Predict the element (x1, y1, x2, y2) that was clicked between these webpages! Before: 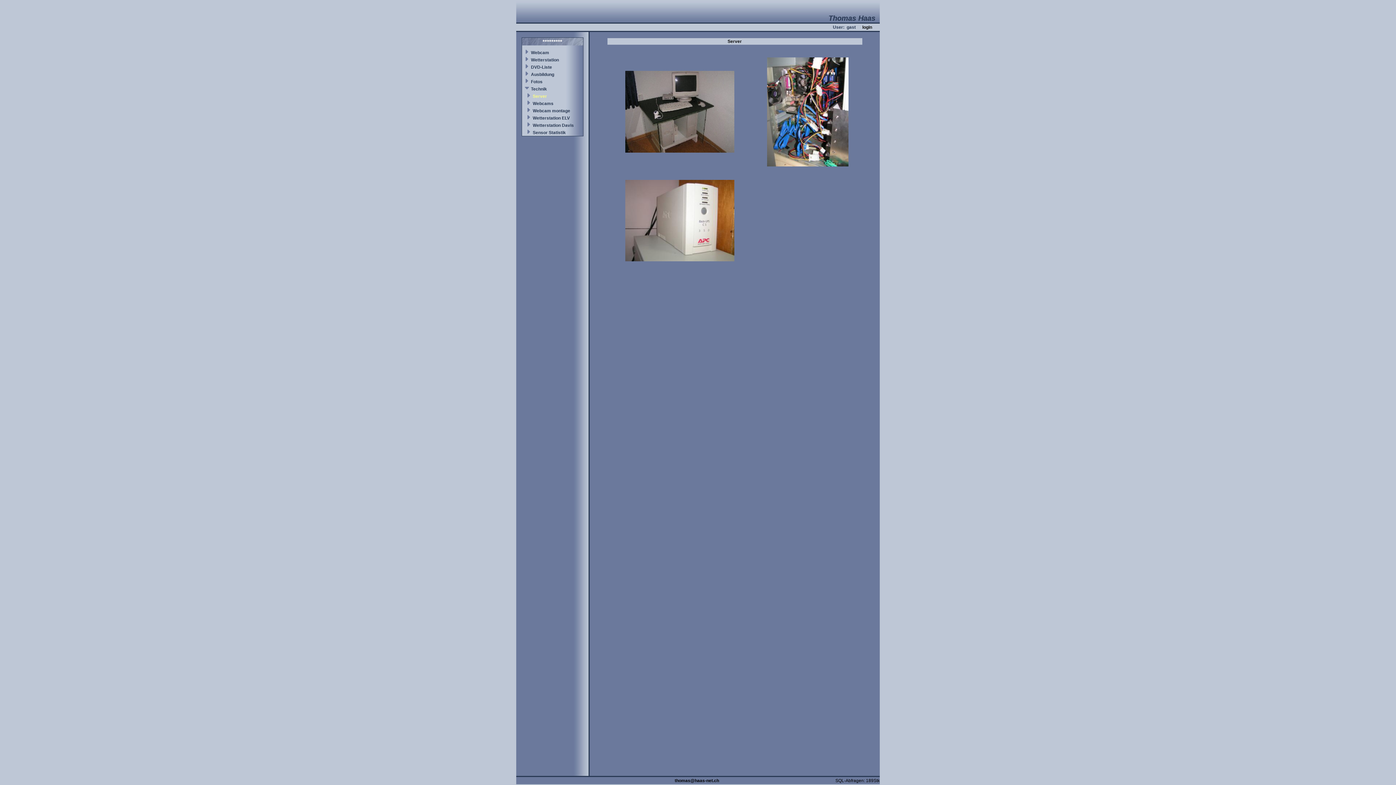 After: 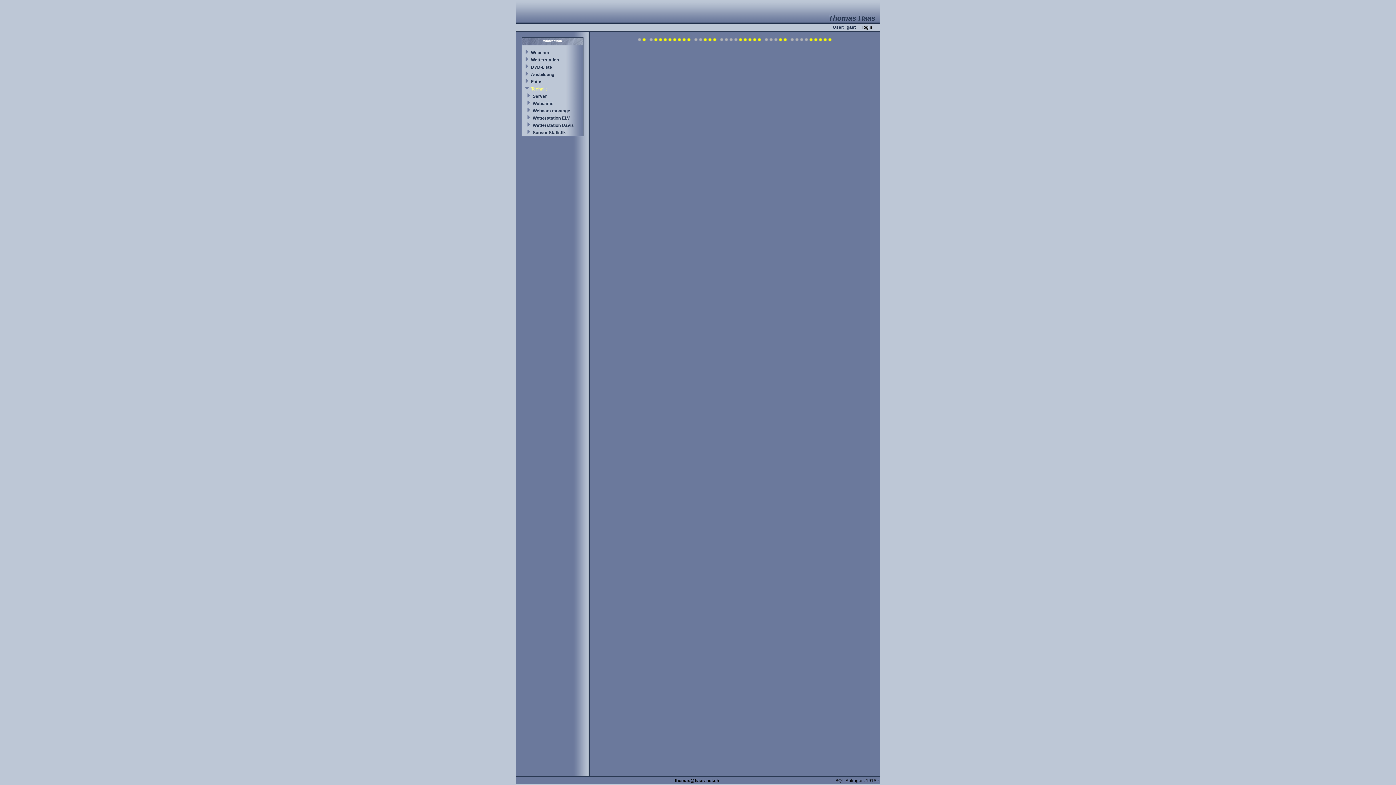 Action: bbox: (531, 86, 547, 91) label: Technik